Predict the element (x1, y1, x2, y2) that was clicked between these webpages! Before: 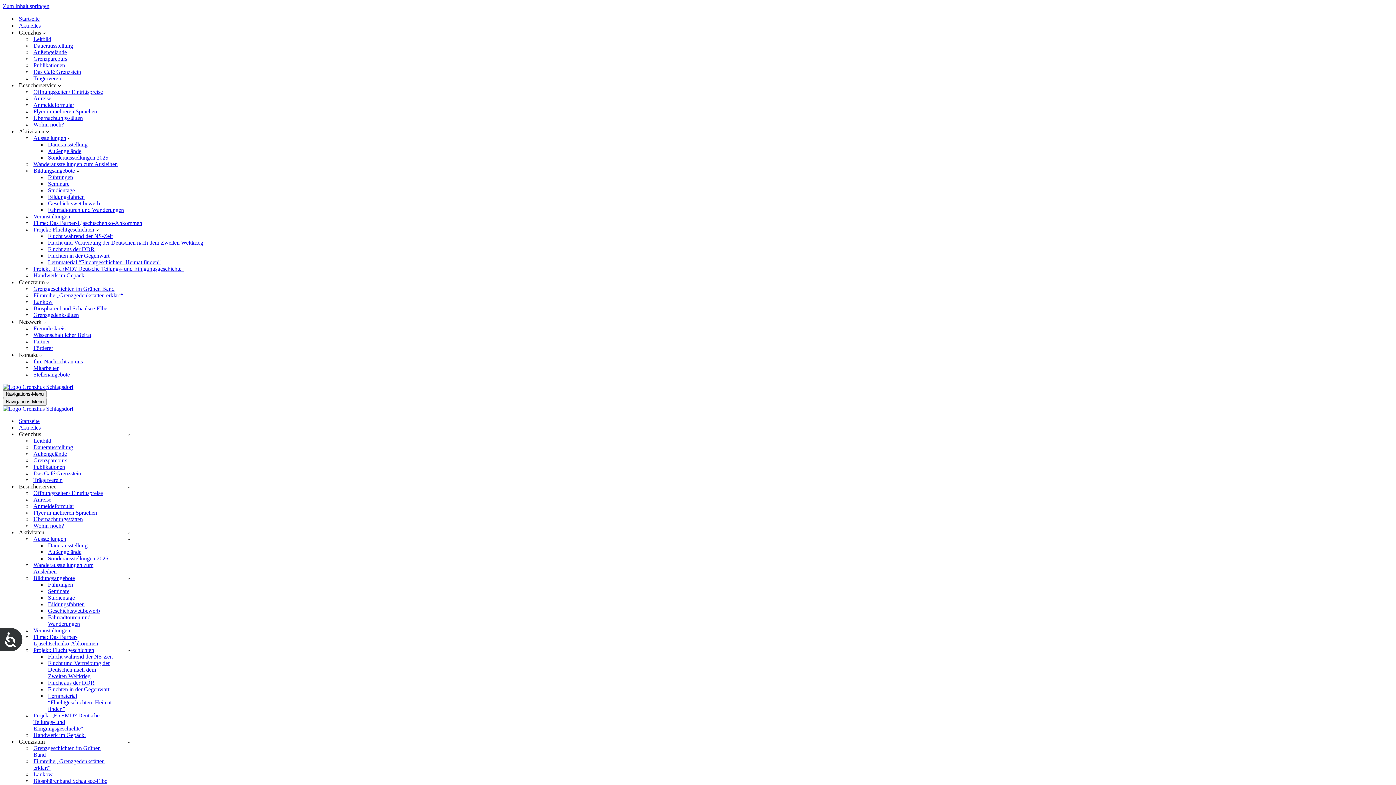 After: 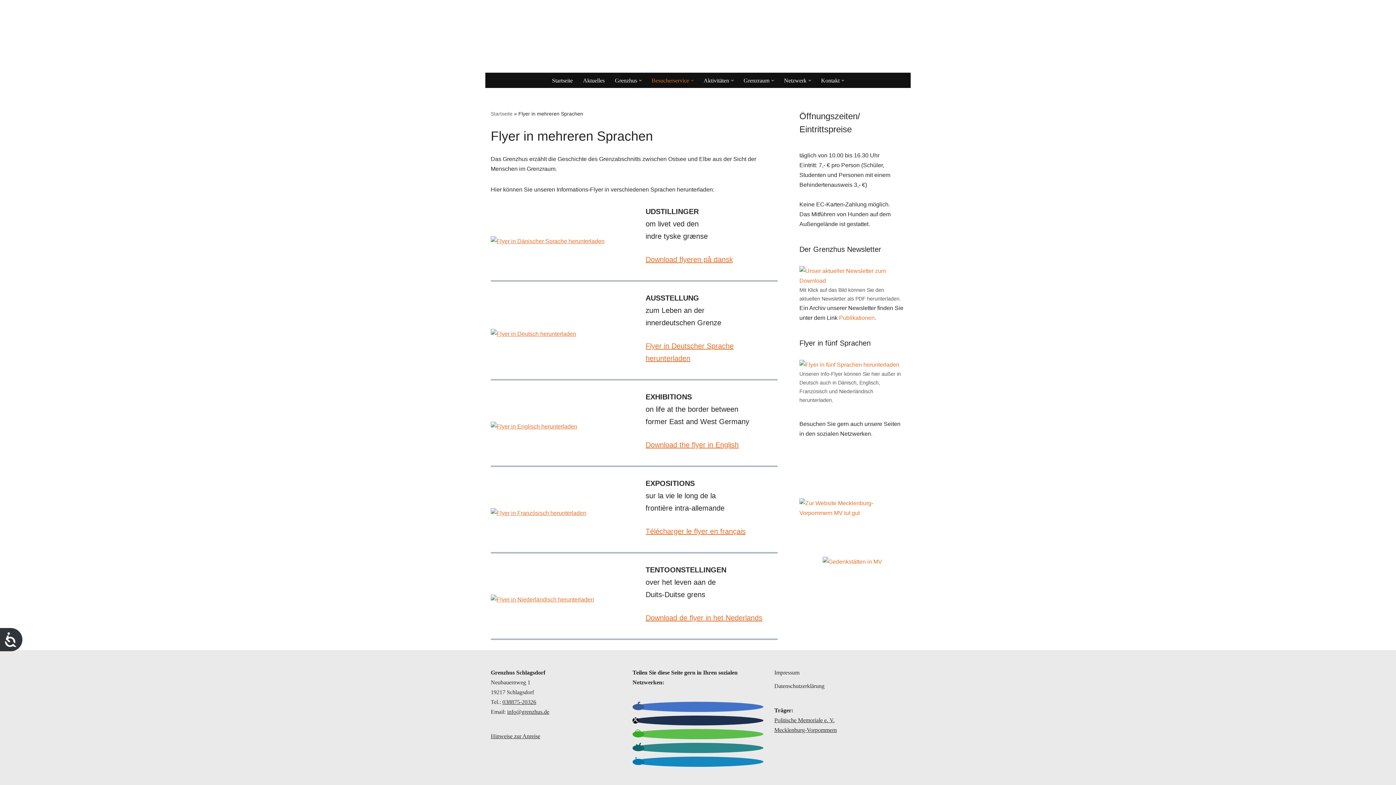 Action: bbox: (33, 108, 97, 114) label: Flyer in mehreren Sprachen